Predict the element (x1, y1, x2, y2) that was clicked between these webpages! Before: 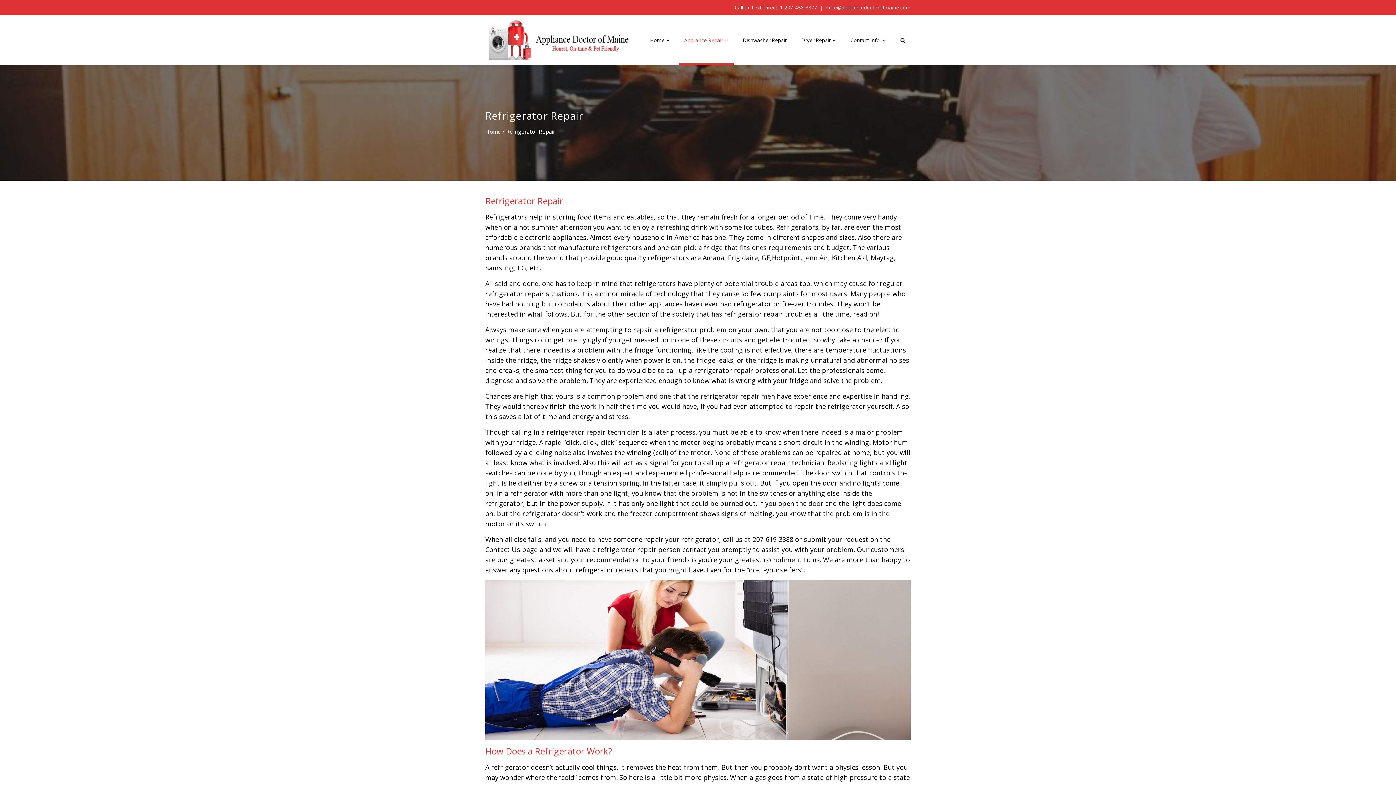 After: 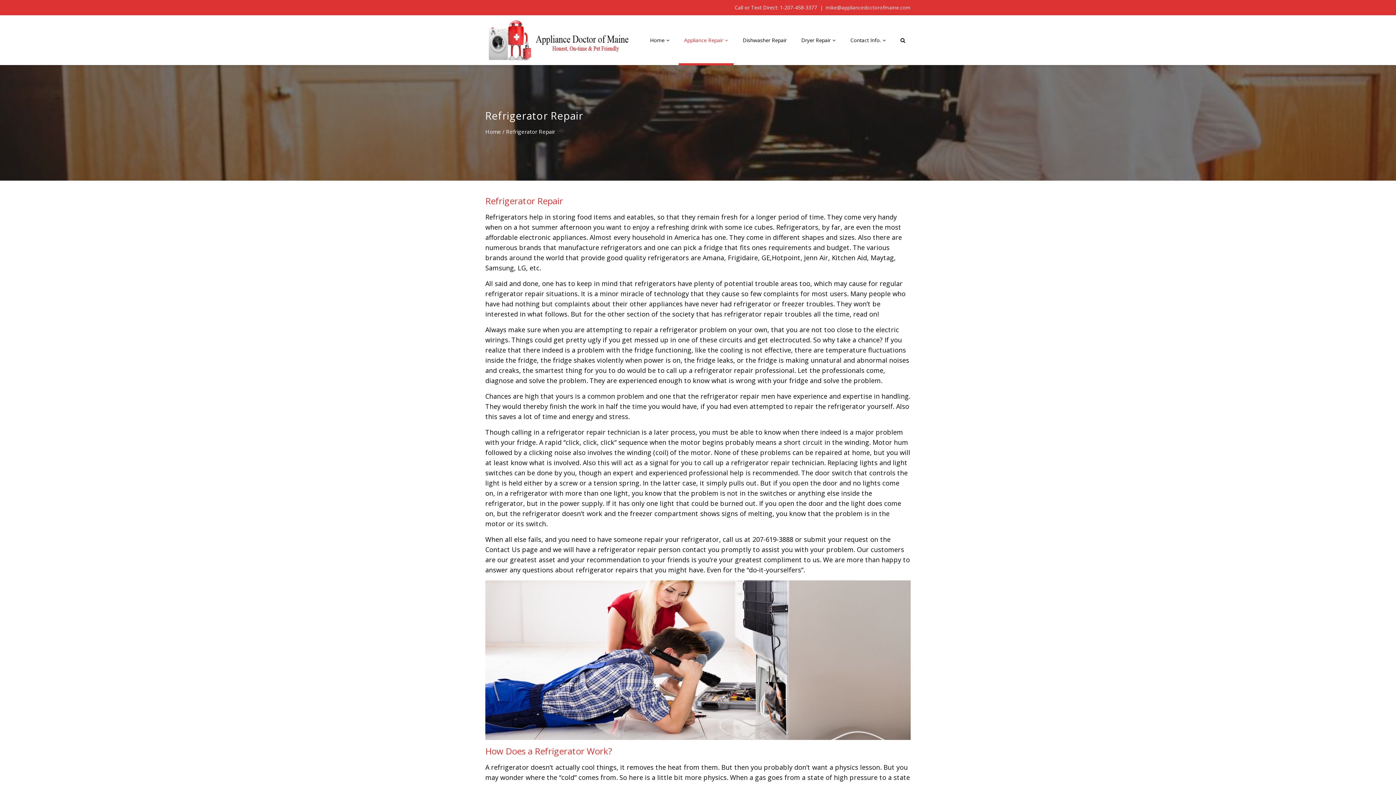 Action: bbox: (825, 4, 910, 10) label: mike@appliancedoctorofmaine.com